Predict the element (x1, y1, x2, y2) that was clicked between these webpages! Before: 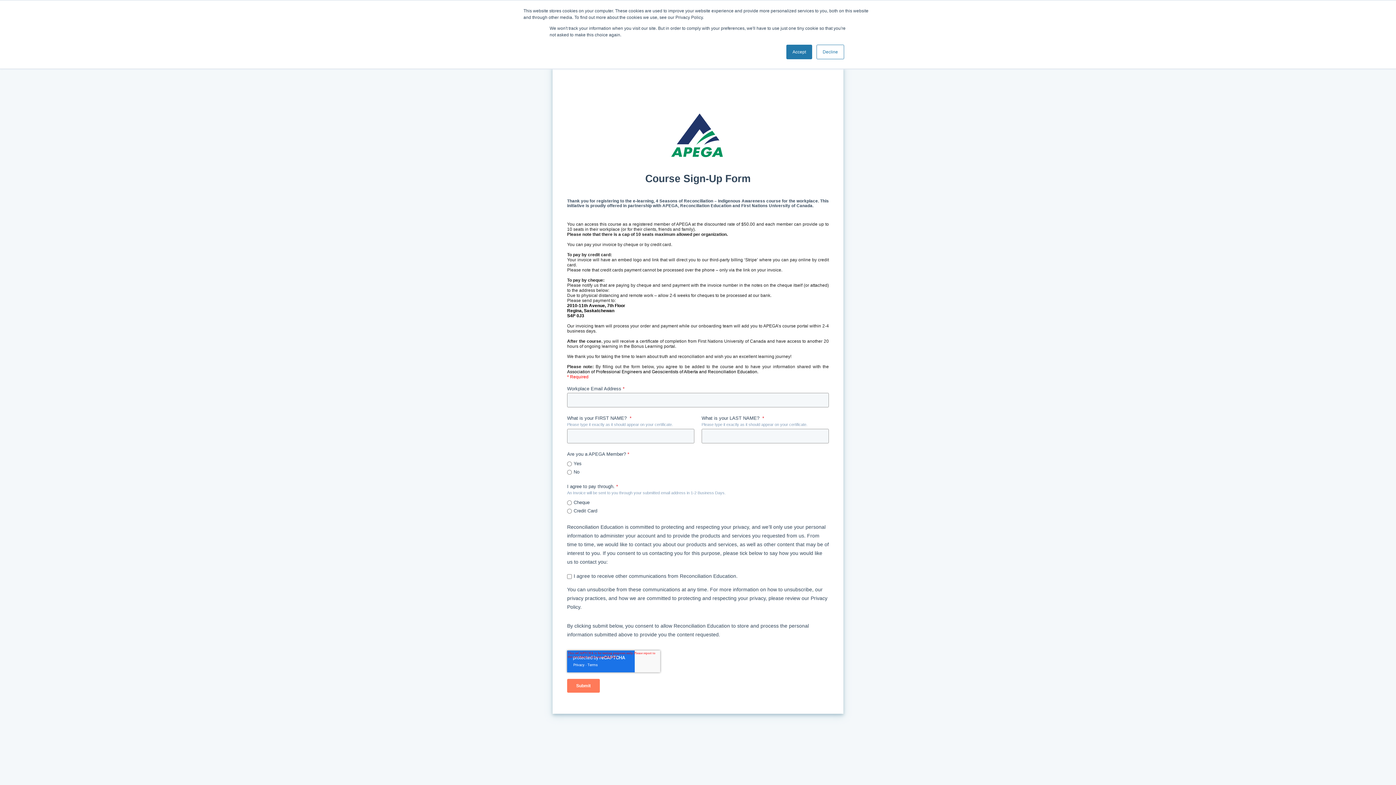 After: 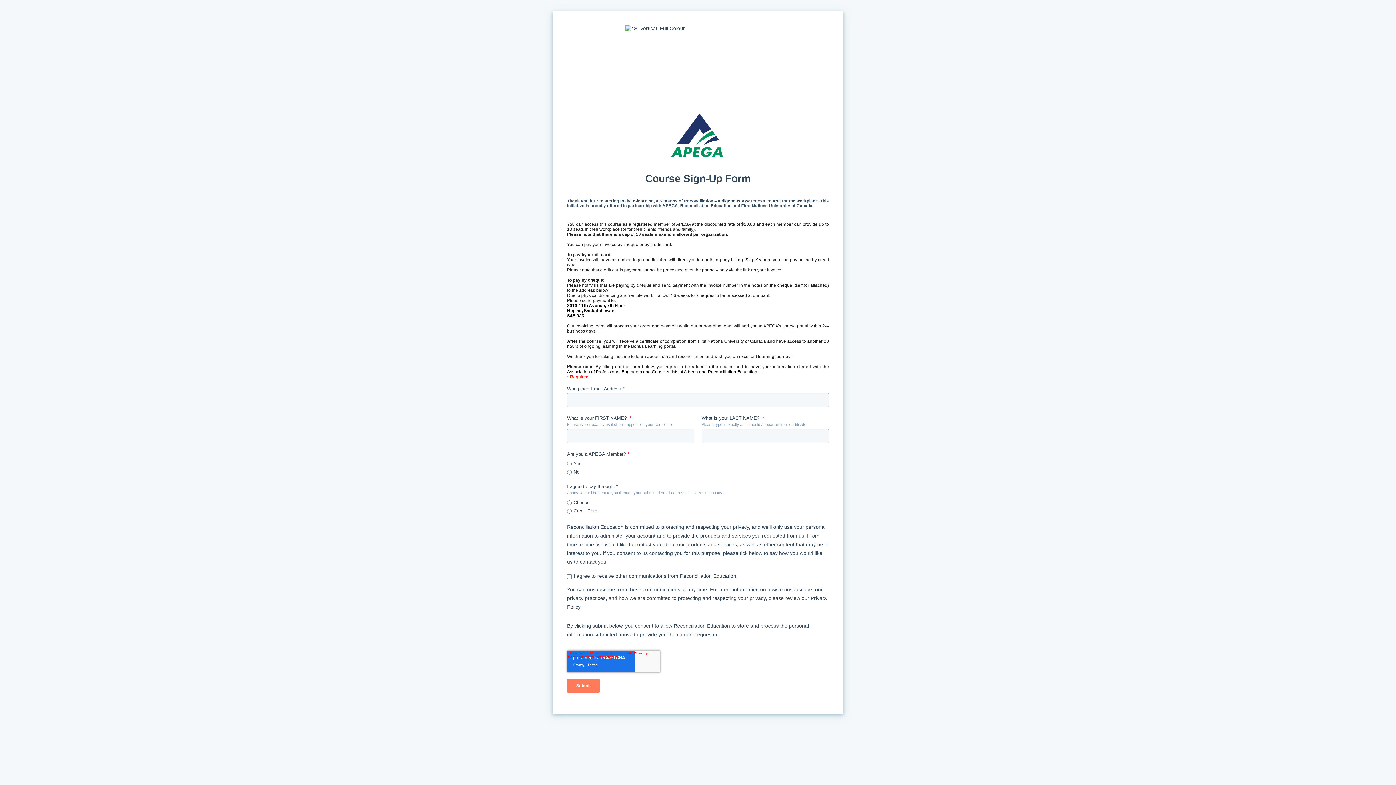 Action: label: Accept bbox: (786, 44, 812, 59)